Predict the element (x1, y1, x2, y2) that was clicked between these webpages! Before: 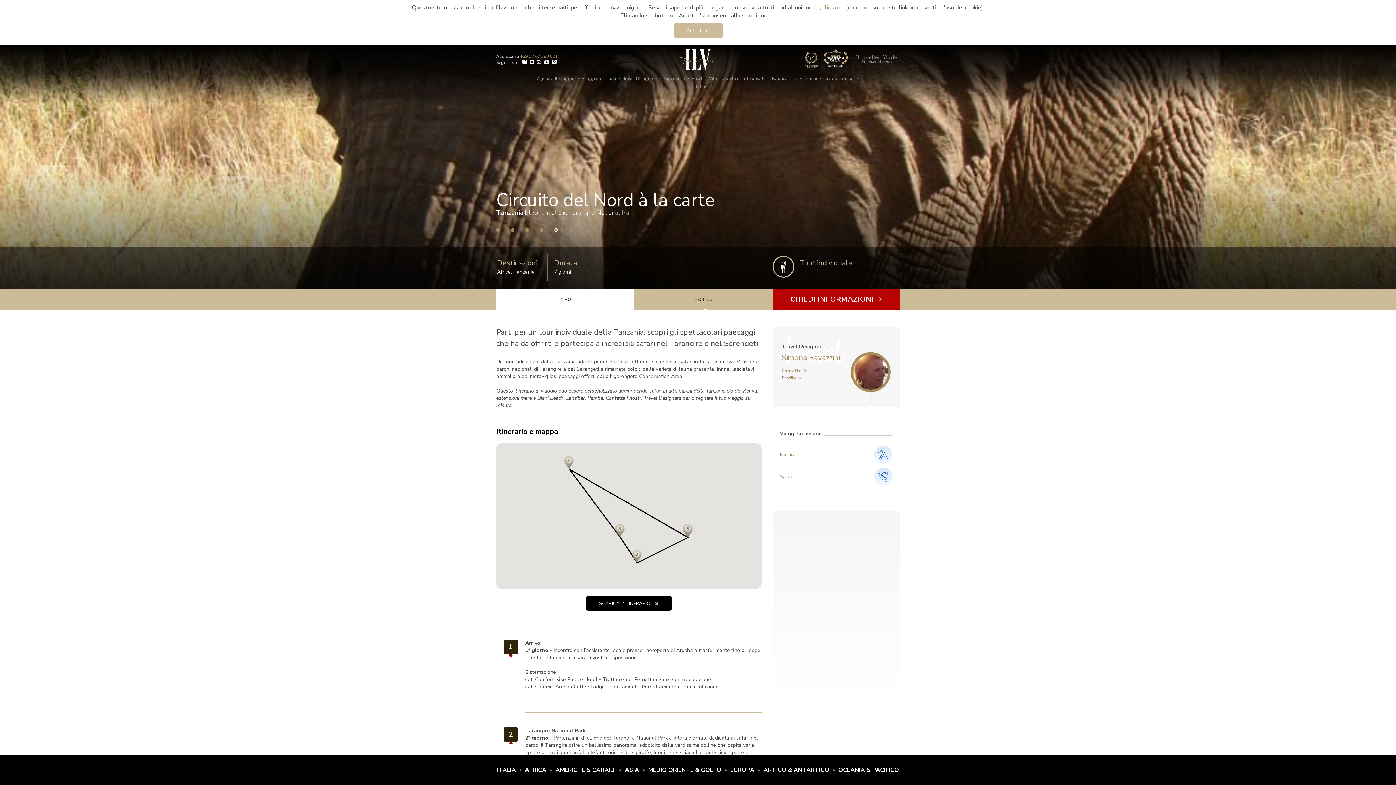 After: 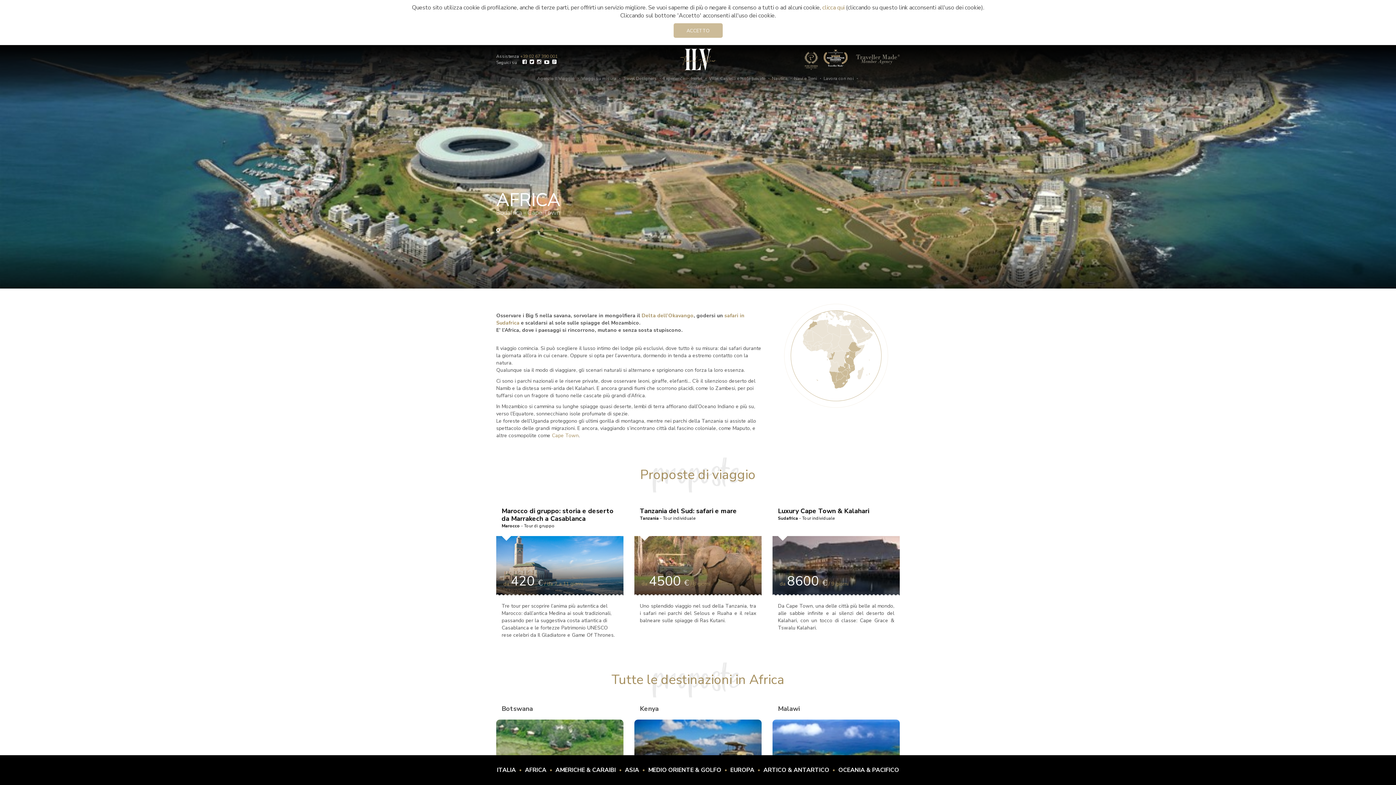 Action: label: AFRICA bbox: (525, 766, 546, 774)